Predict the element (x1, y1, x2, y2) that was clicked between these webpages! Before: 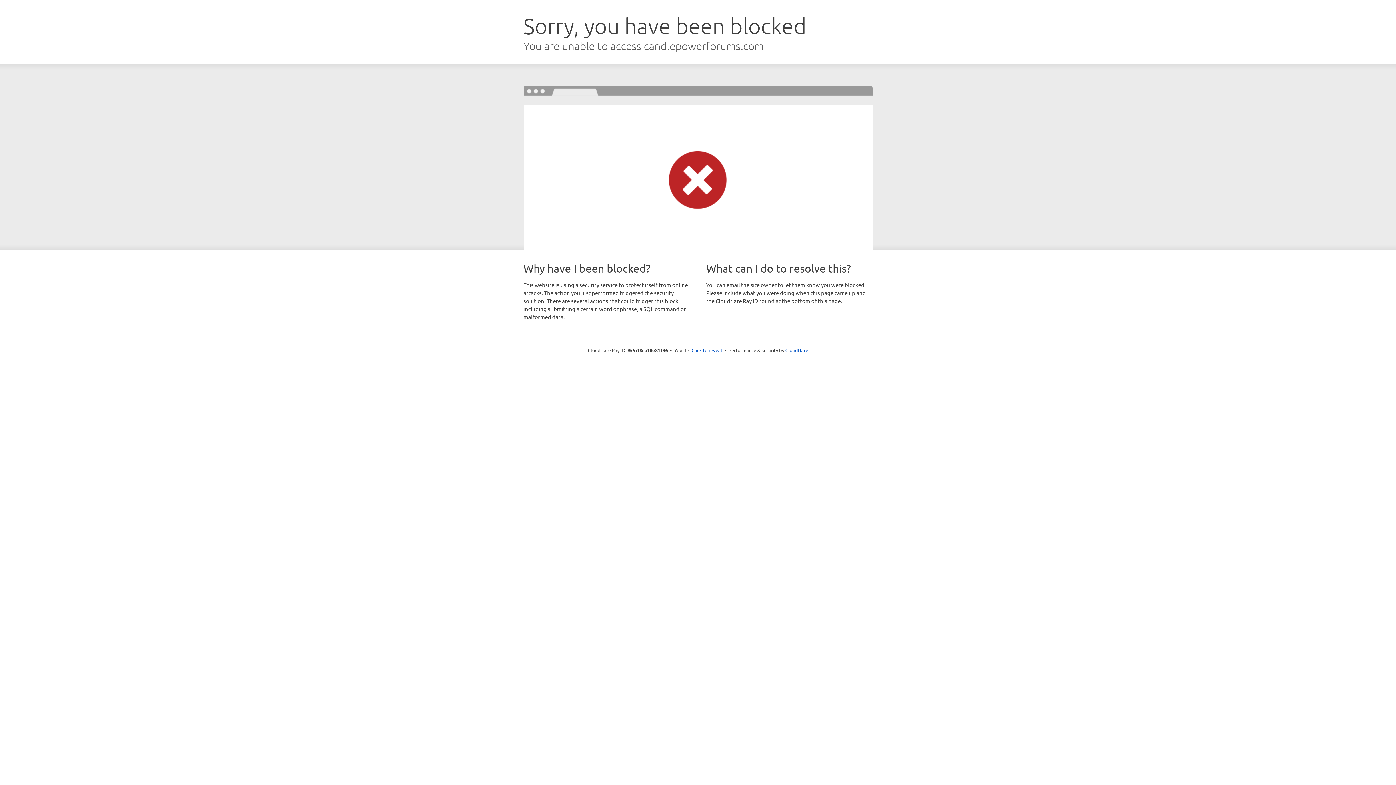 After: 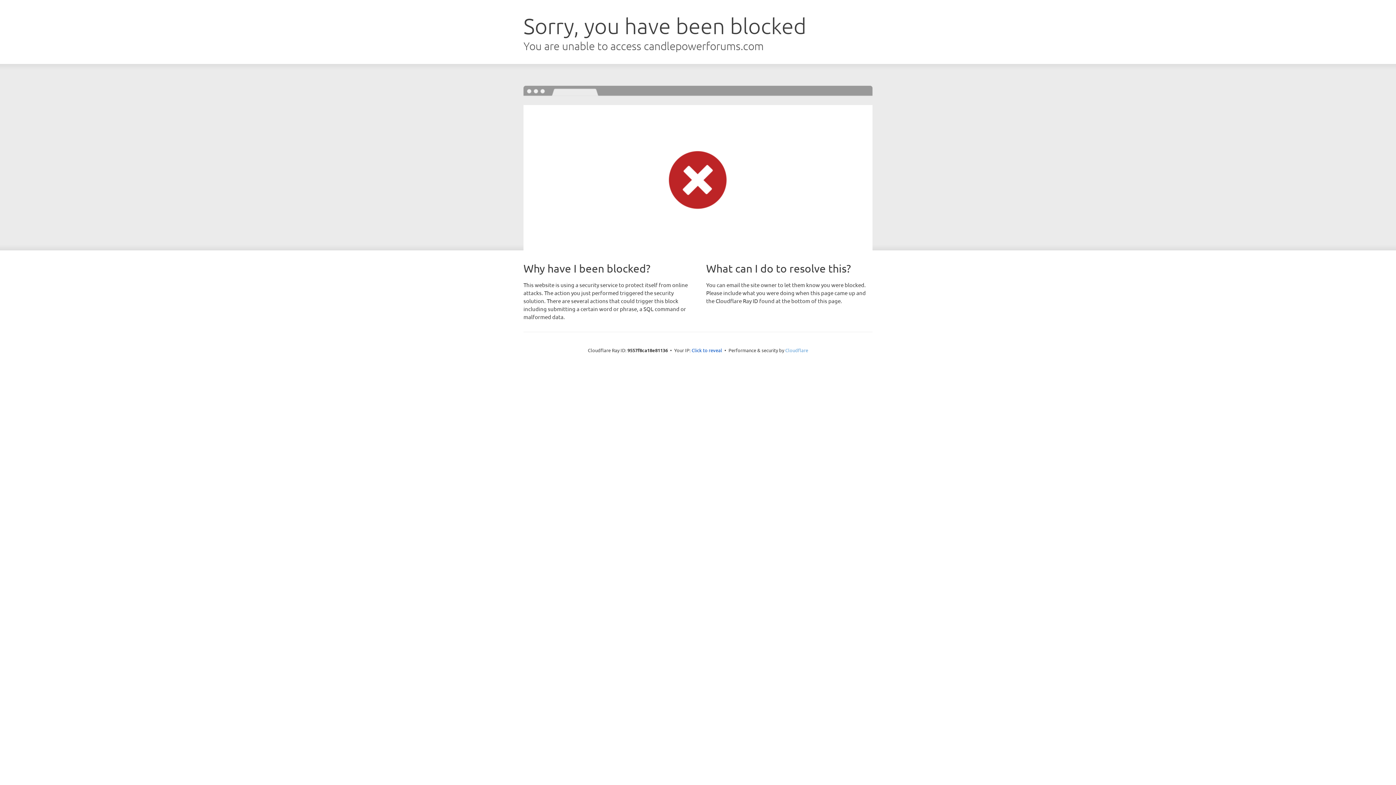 Action: bbox: (785, 347, 808, 353) label: Cloudflare